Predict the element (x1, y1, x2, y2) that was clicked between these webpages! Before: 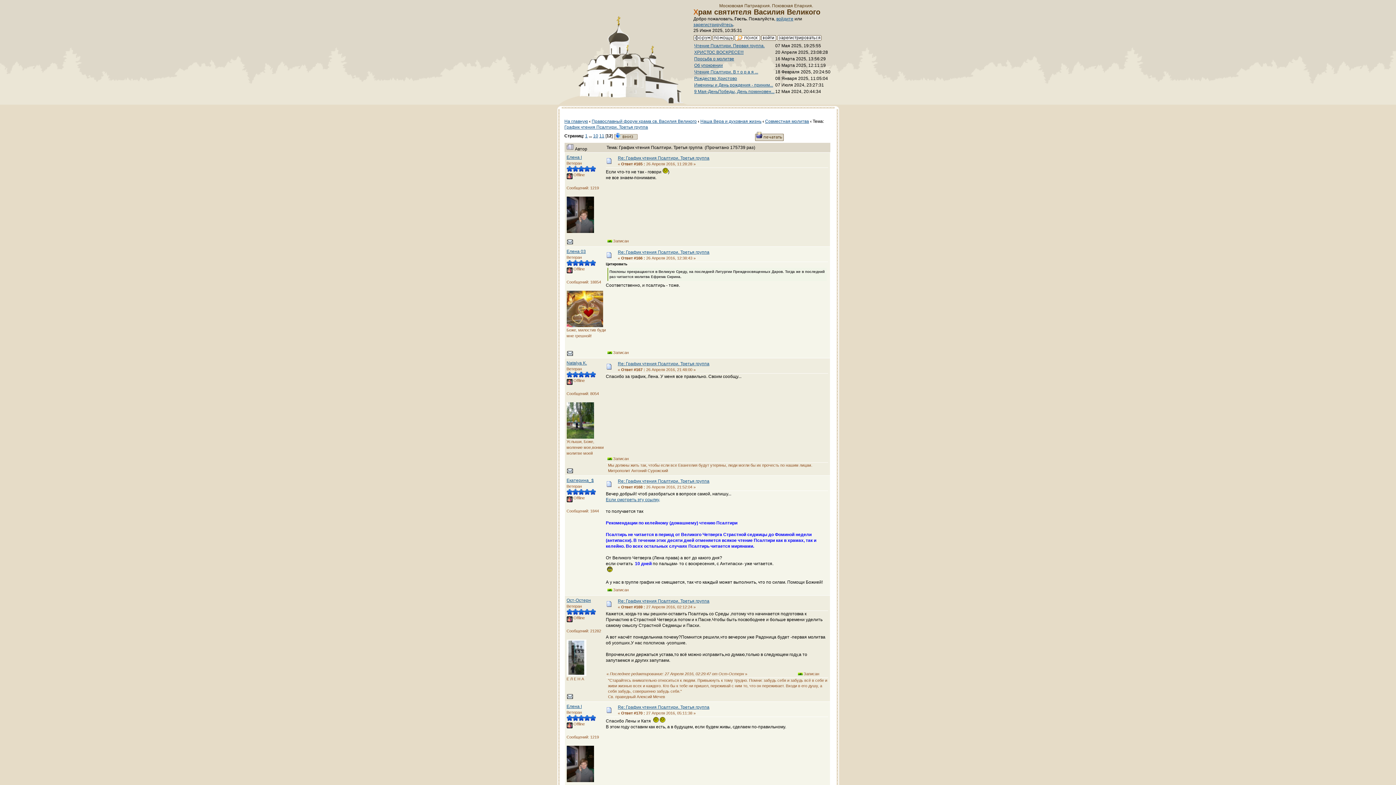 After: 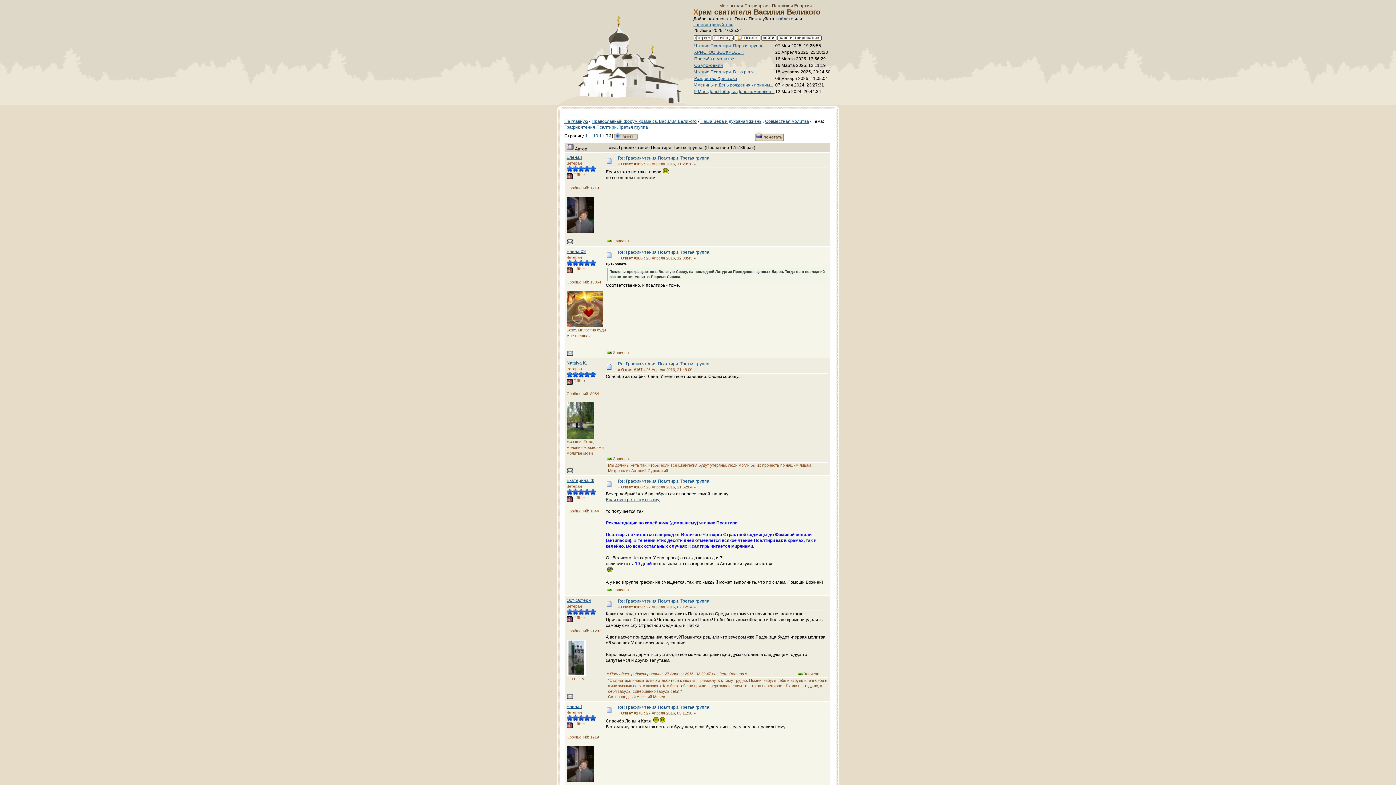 Action: bbox: (755, 137, 783, 141)